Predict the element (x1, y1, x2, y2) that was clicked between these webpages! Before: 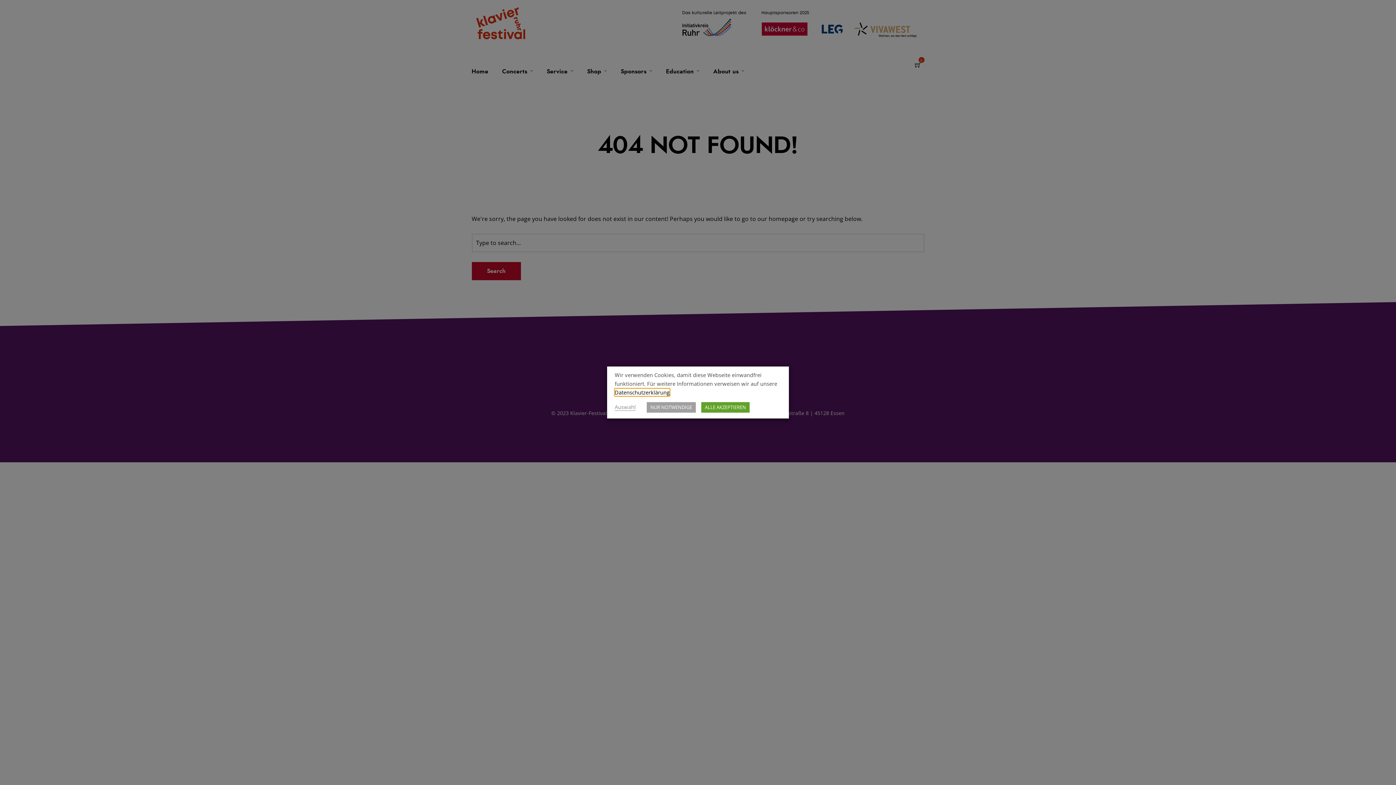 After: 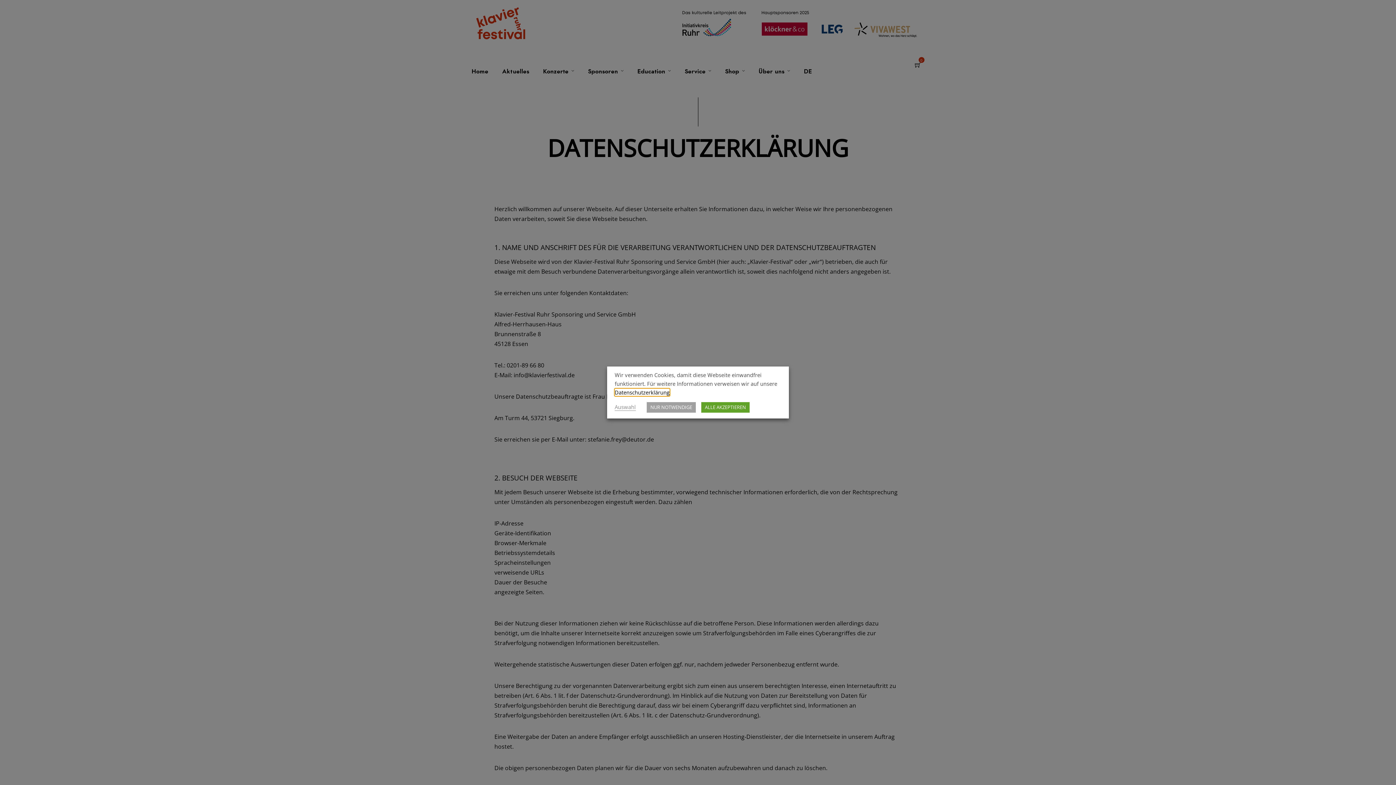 Action: label: Datenschutzerklärung bbox: (614, 388, 669, 396)